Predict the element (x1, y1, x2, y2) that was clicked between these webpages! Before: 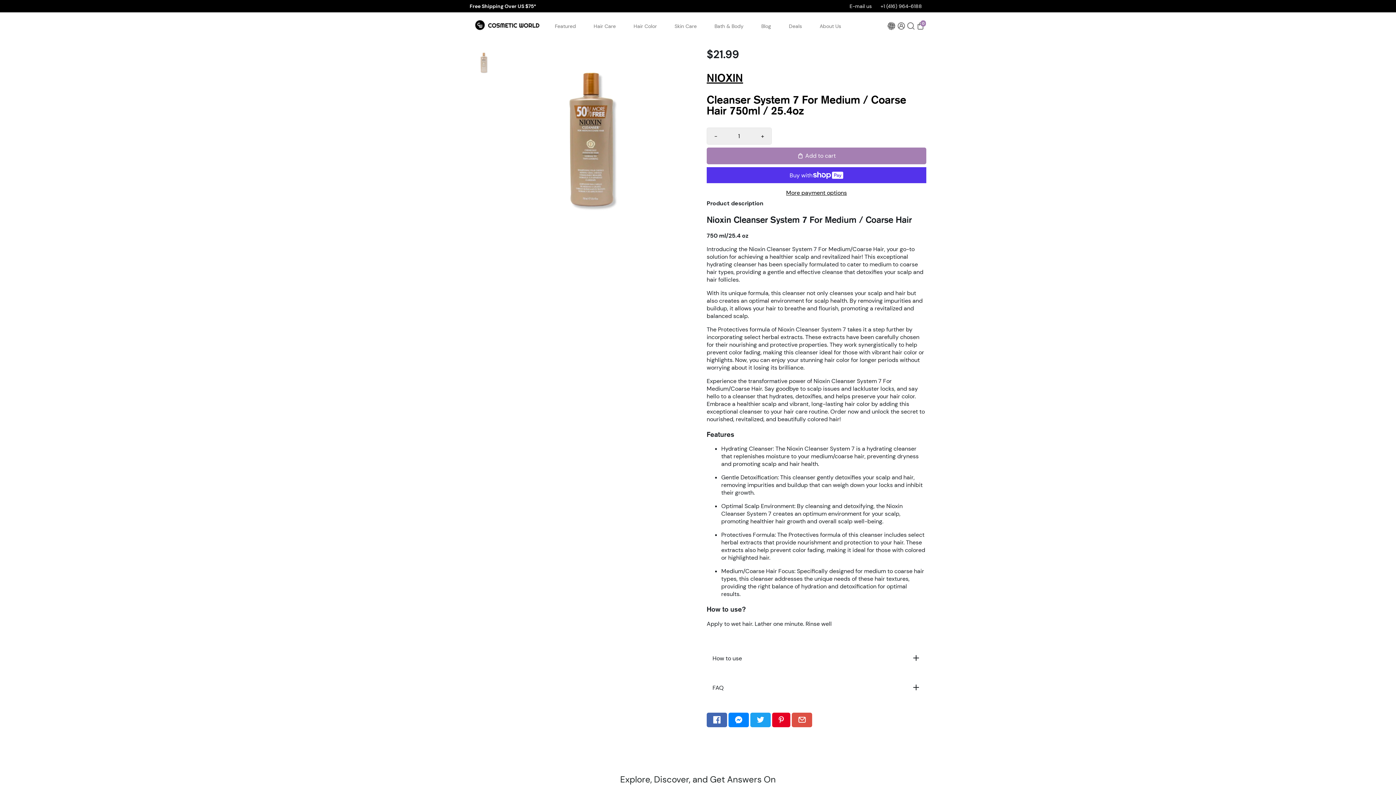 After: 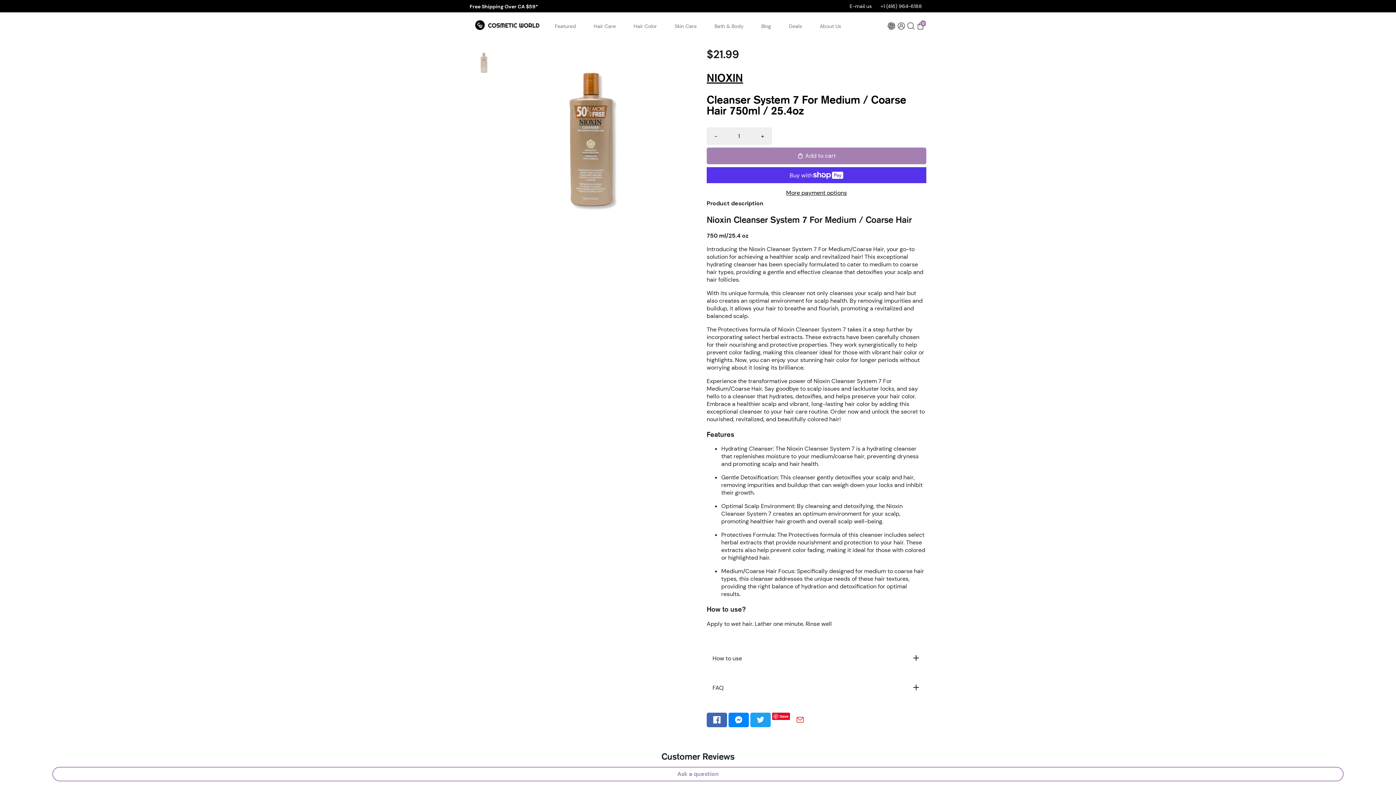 Action: bbox: (792, 712, 812, 727) label: Go to Gmail